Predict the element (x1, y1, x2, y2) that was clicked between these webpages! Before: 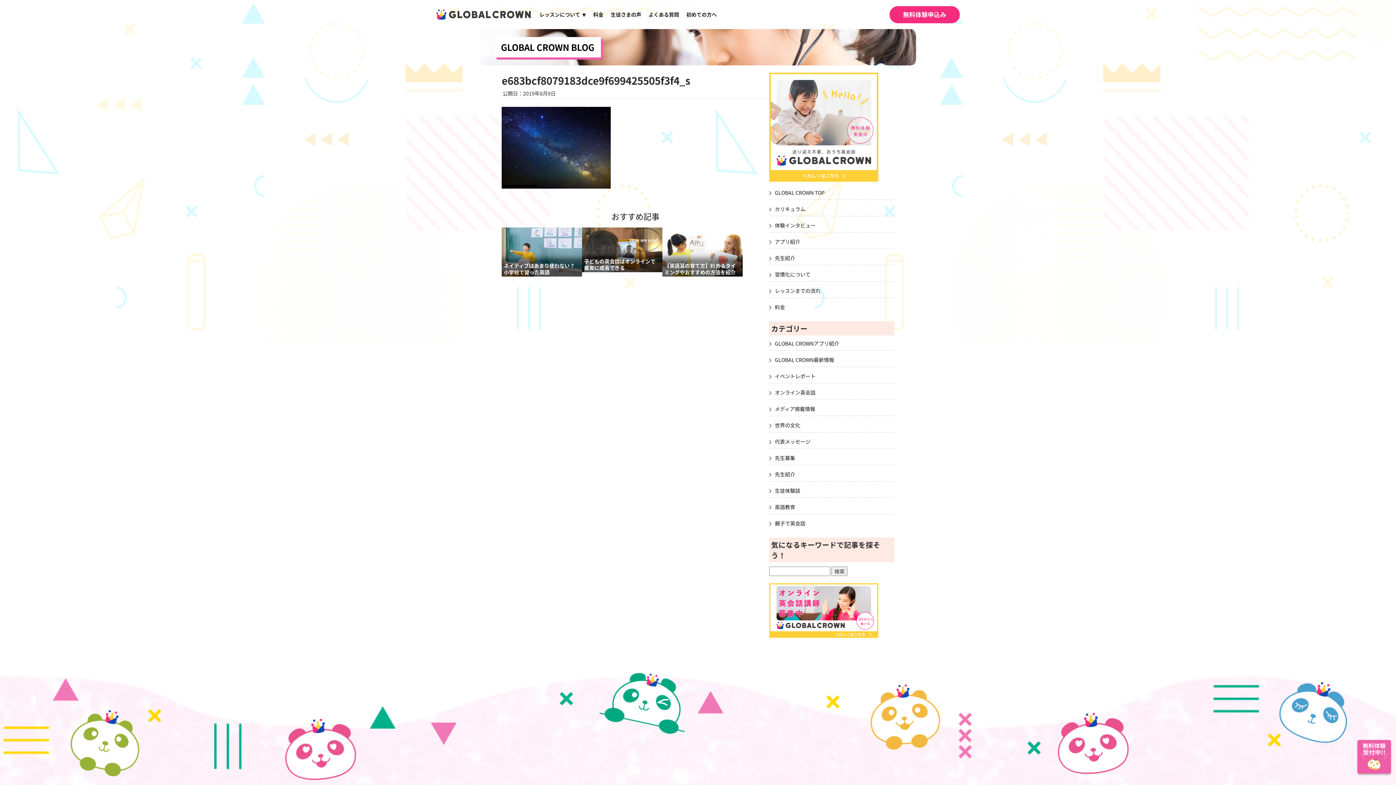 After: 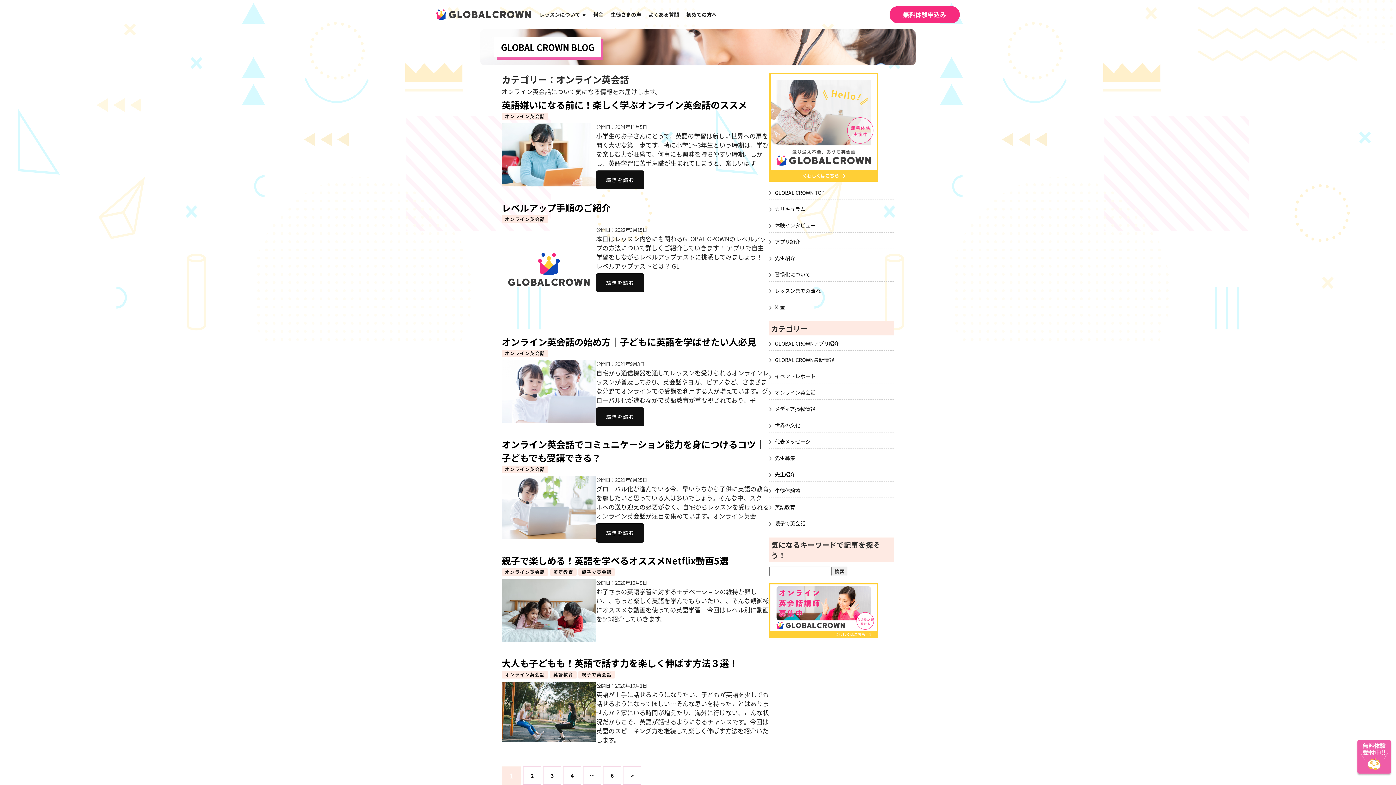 Action: bbox: (775, 389, 815, 396) label: オンライン英会話